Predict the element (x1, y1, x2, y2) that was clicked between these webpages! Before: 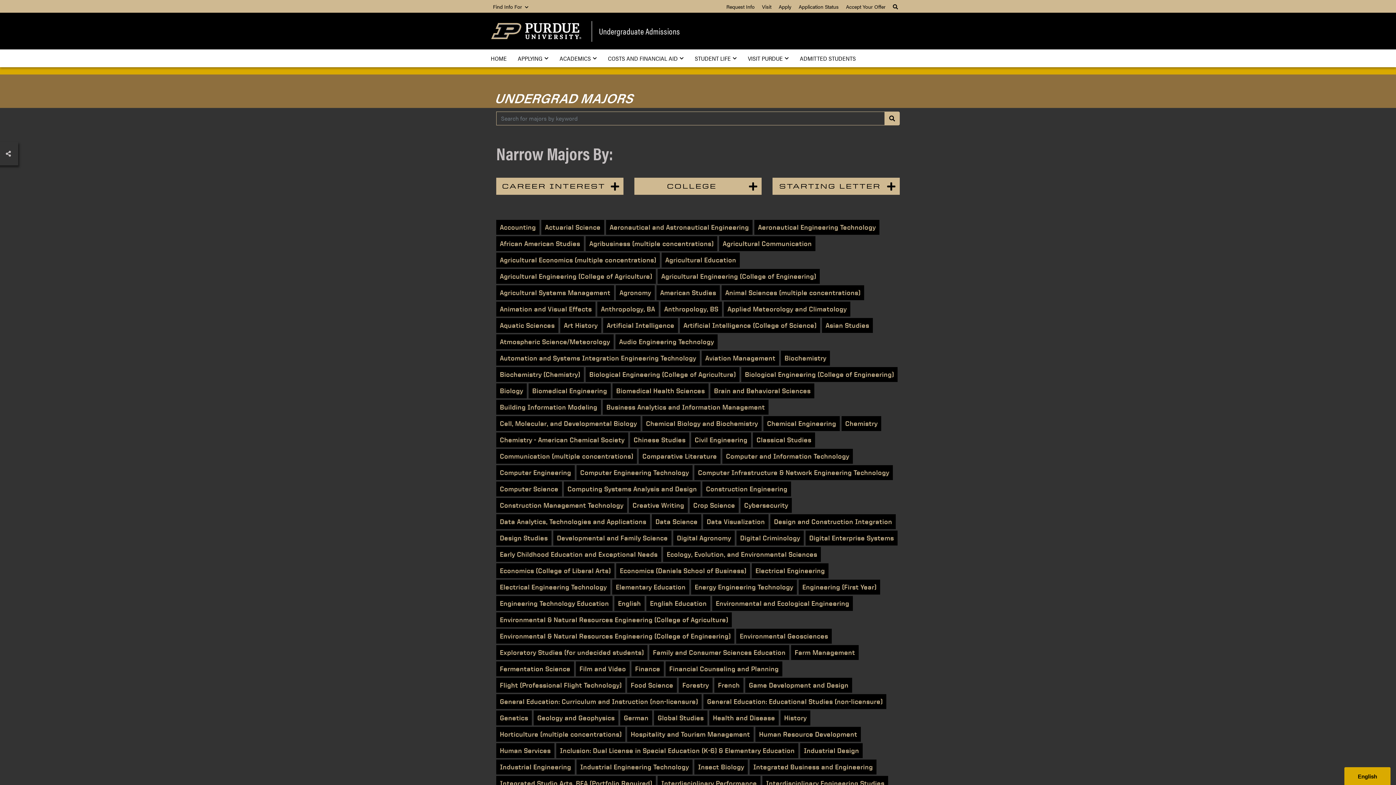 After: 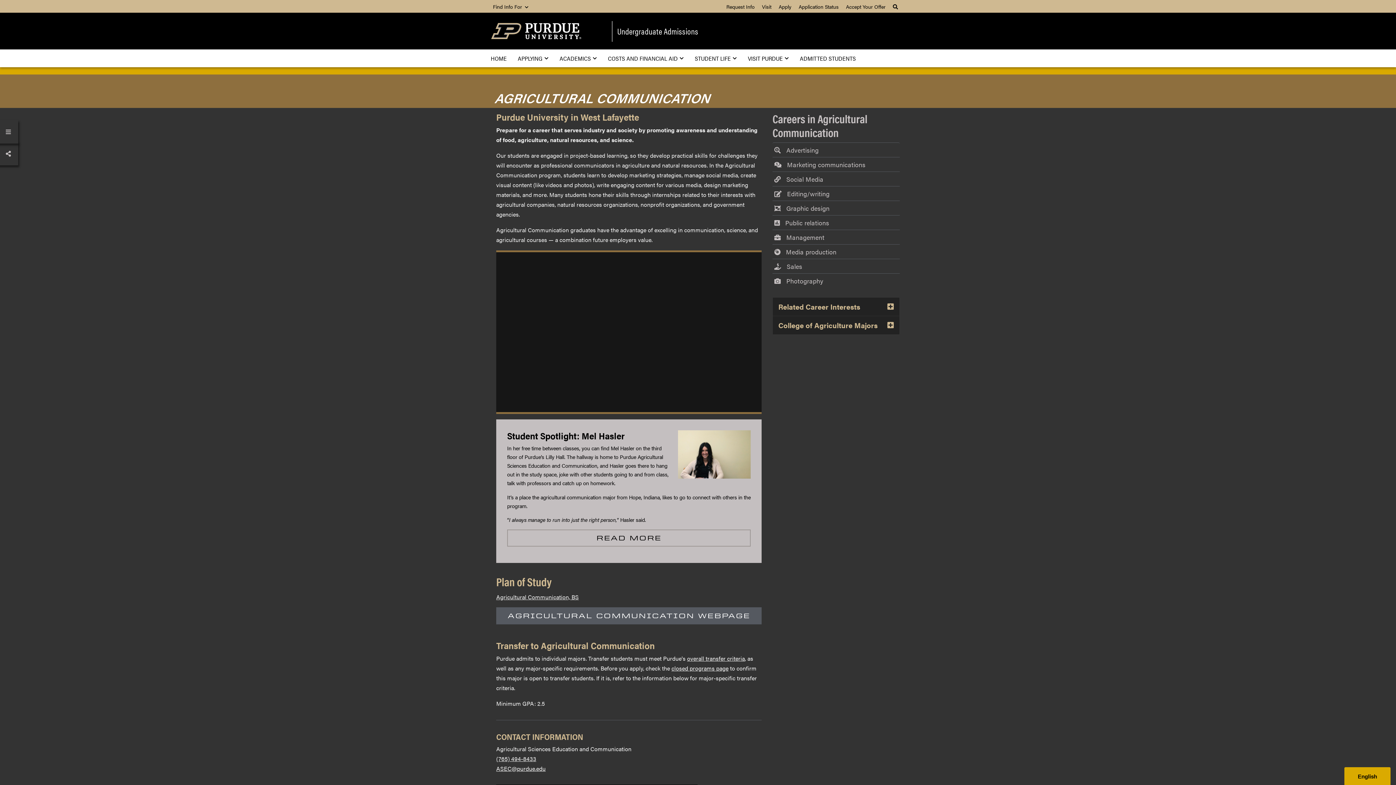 Action: bbox: (719, 236, 815, 251) label: Agricultural Communication